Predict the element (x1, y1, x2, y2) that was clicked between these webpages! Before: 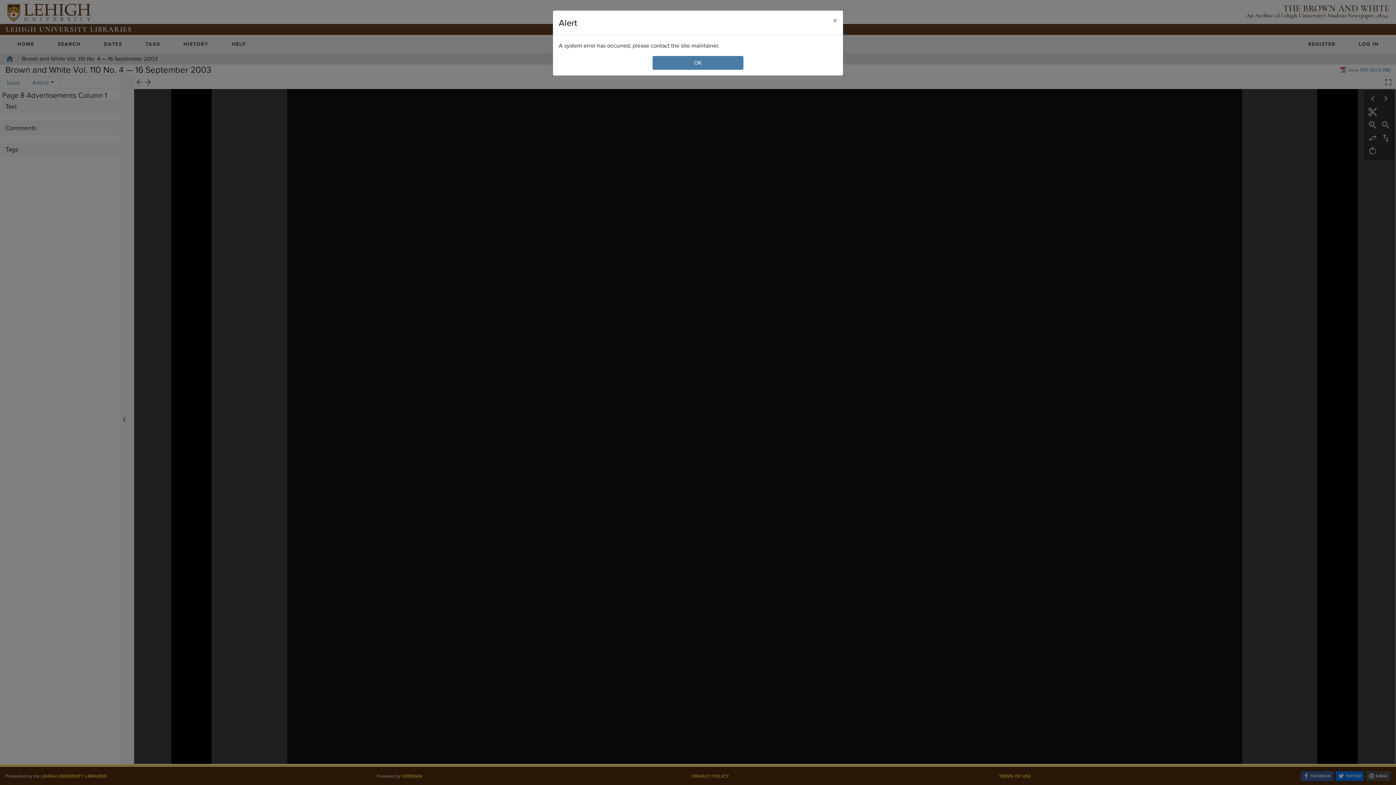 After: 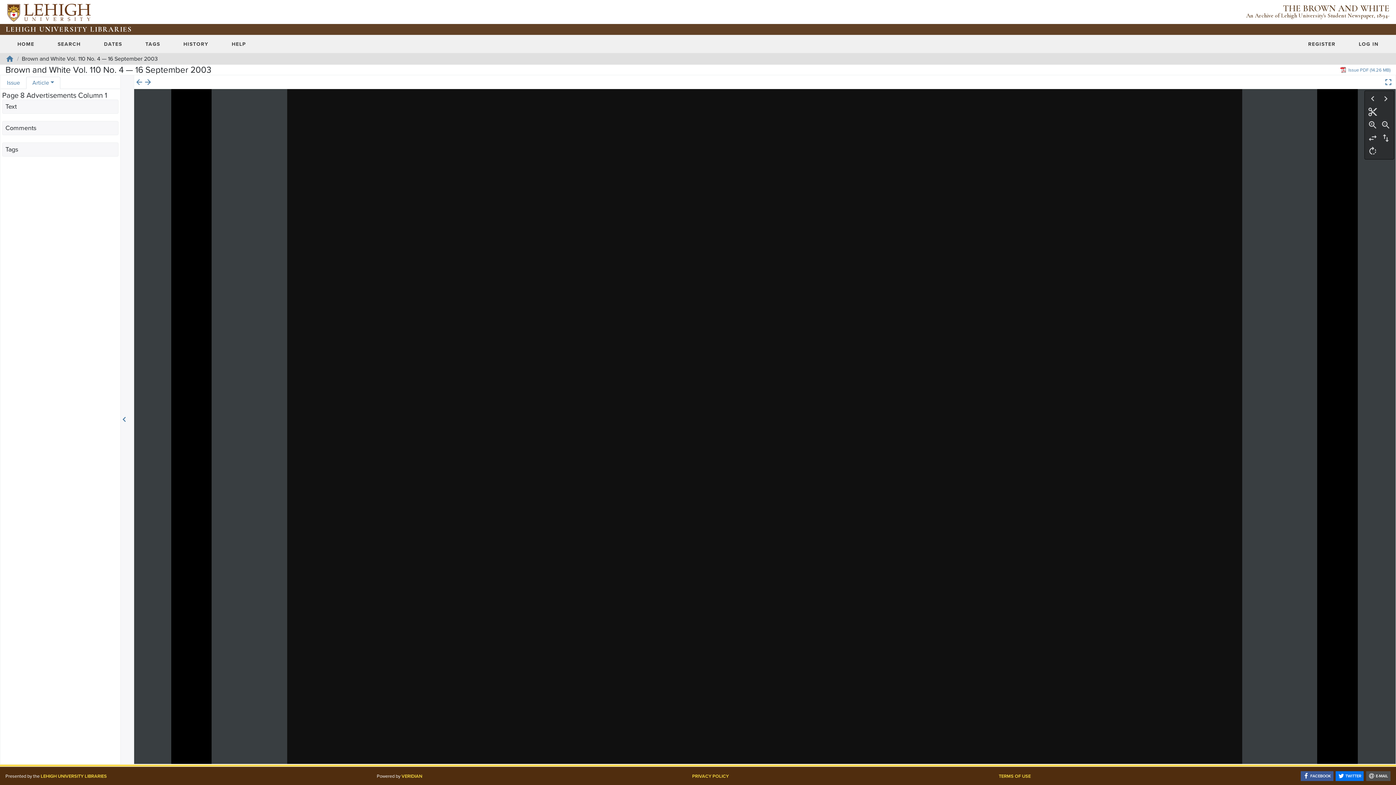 Action: label: Close bbox: (827, 10, 843, 30)